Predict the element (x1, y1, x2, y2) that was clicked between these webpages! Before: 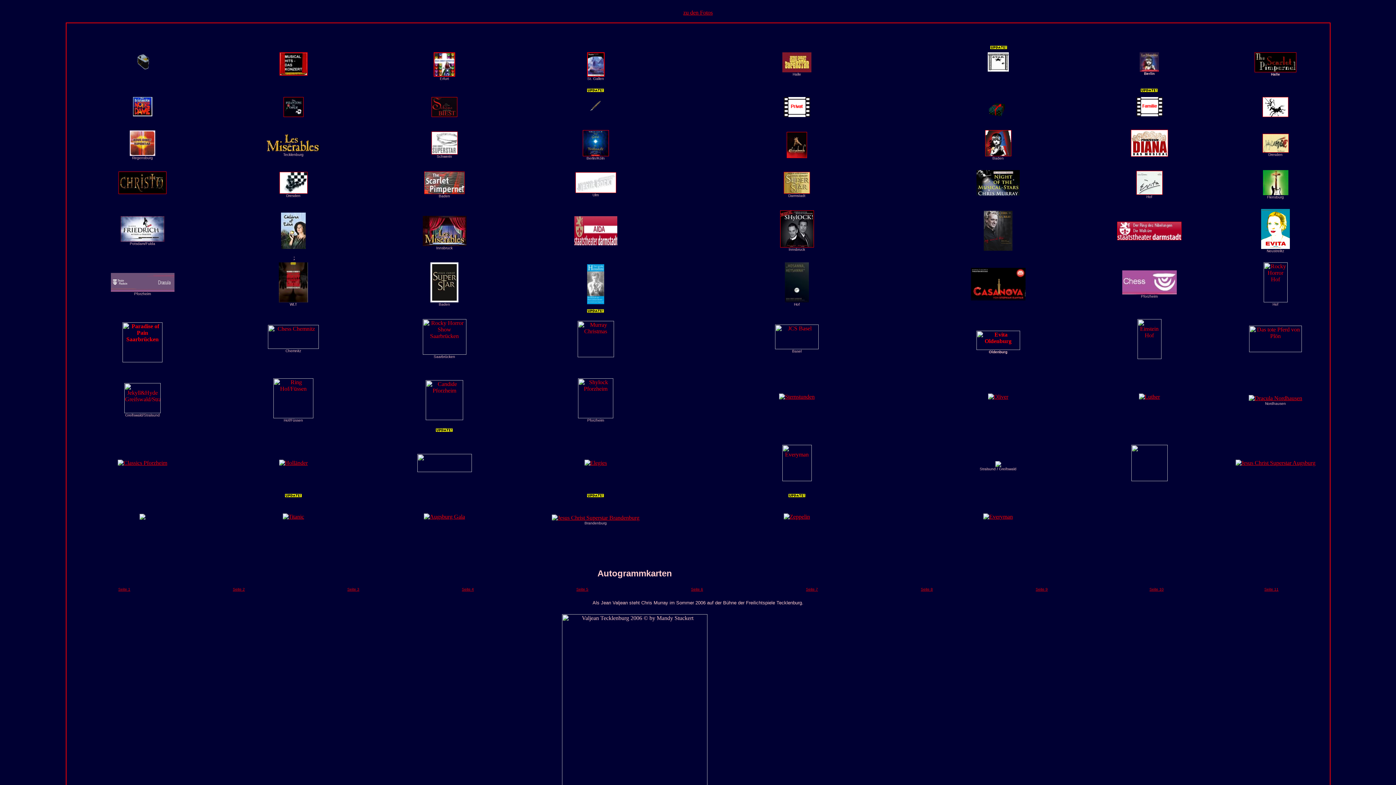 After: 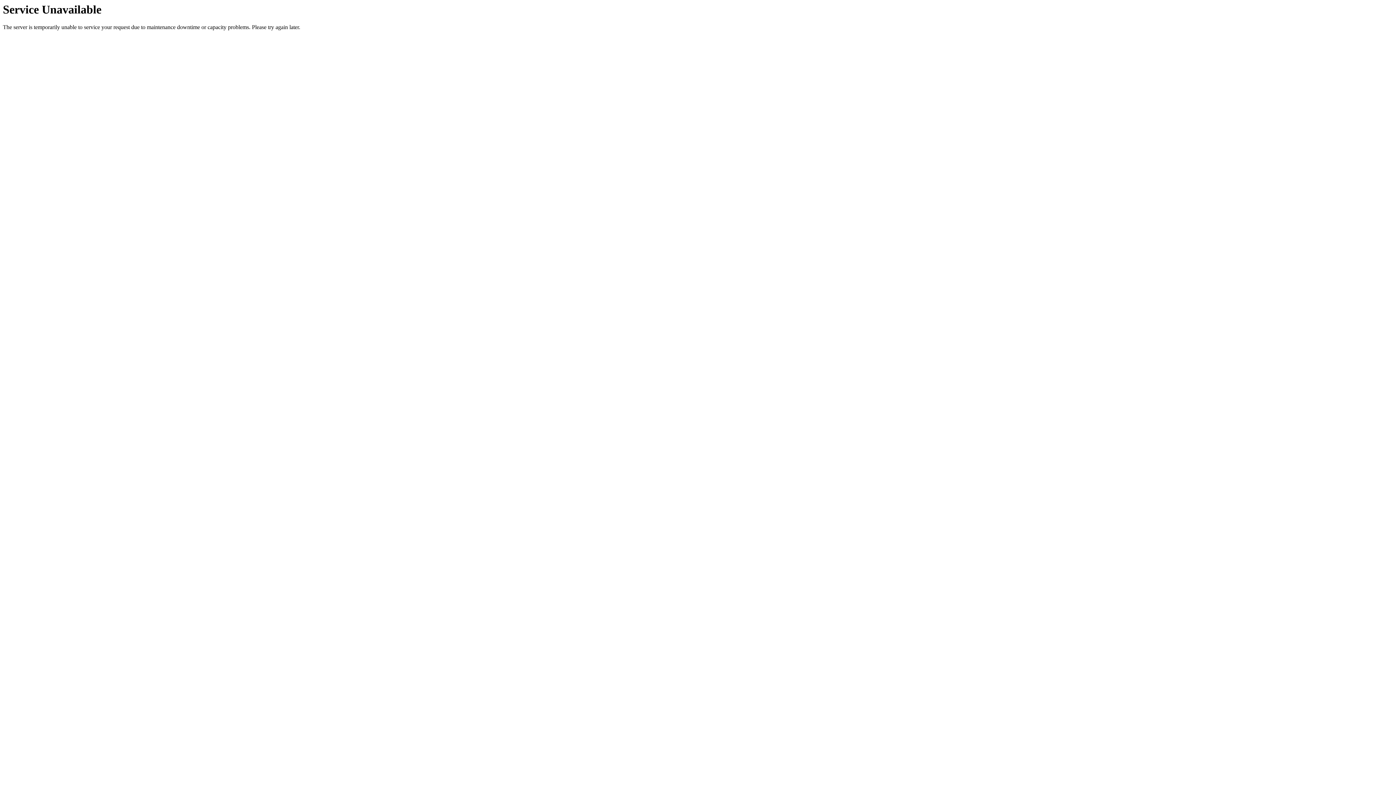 Action: label: Seite 2 bbox: (232, 587, 244, 591)